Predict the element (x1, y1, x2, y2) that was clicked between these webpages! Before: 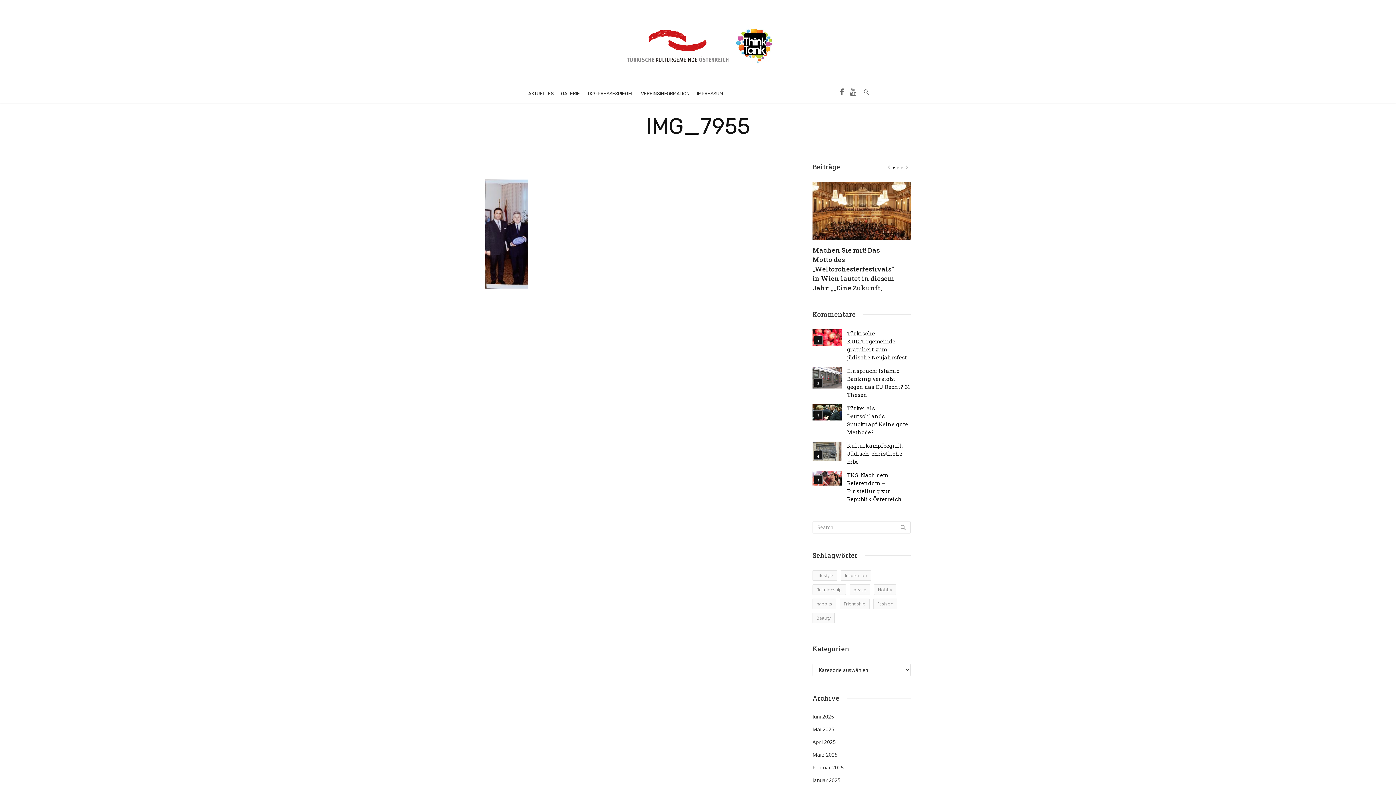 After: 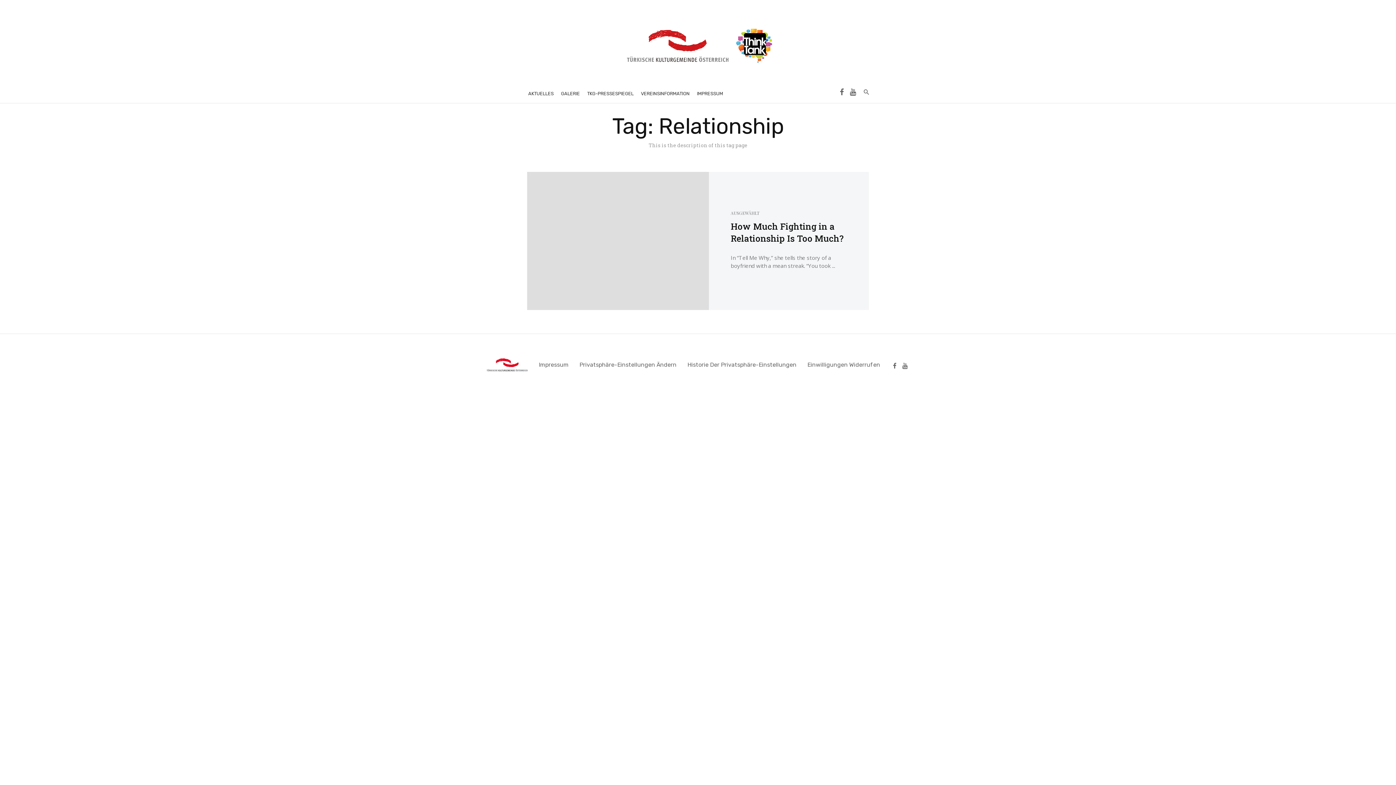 Action: label: Relationship bbox: (873, 551, 906, 562)